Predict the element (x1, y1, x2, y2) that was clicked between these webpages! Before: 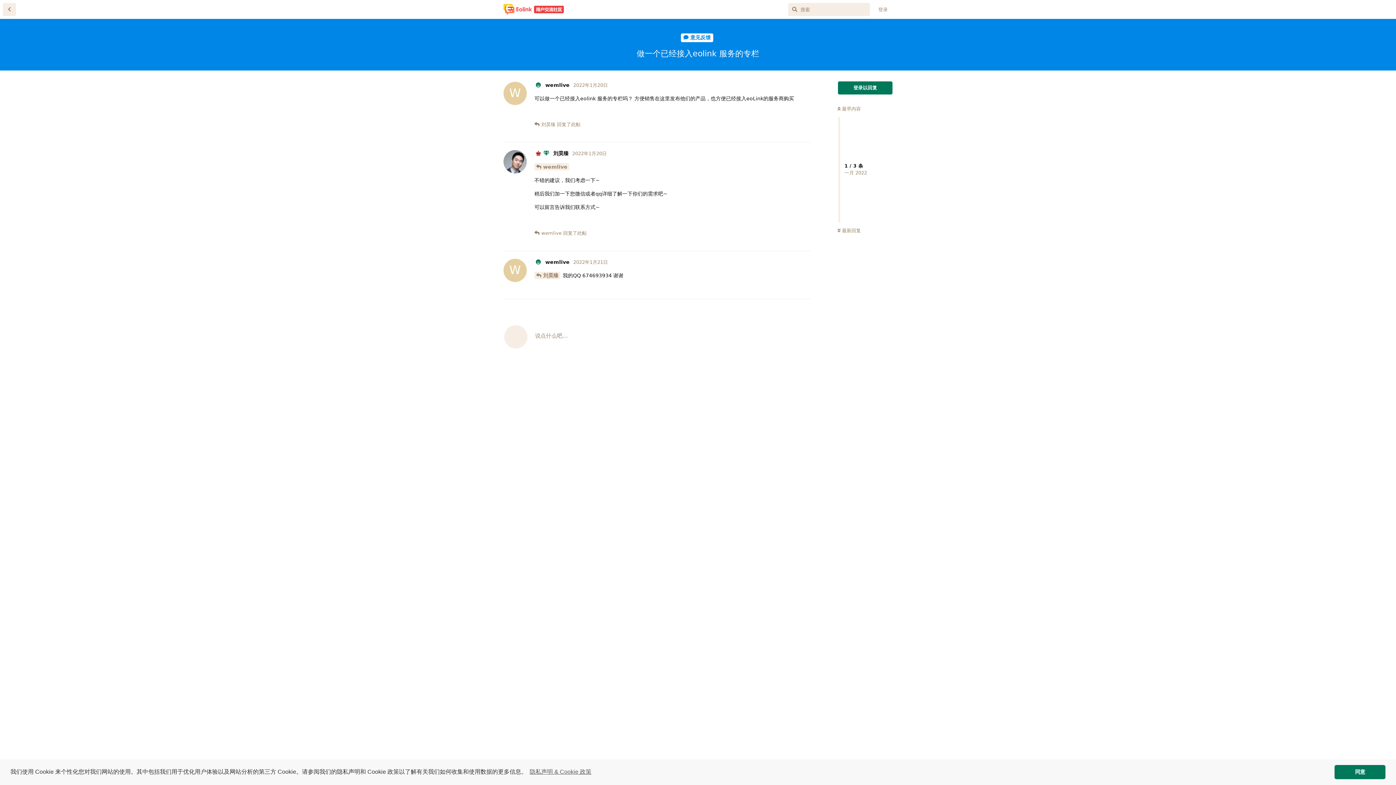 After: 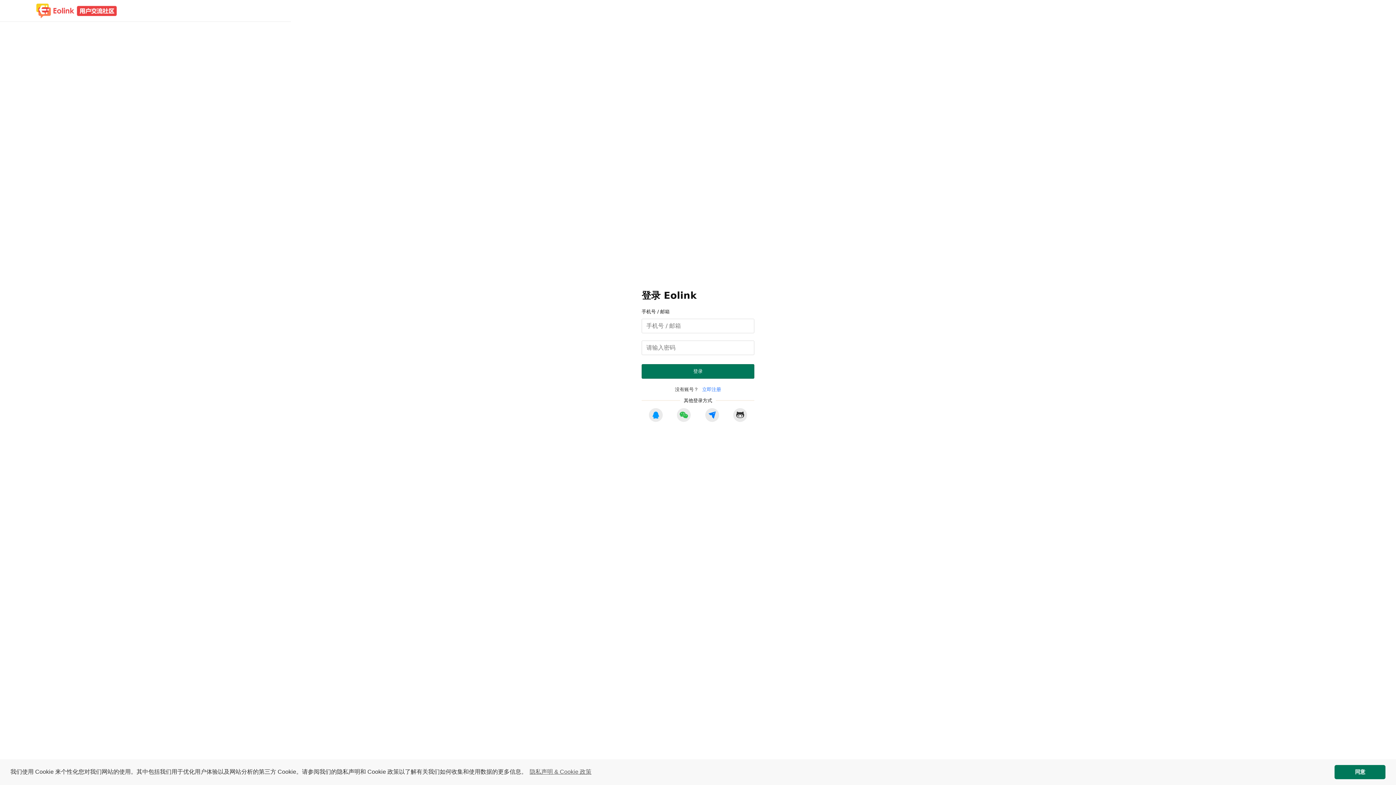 Action: bbox: (792, 214, 810, 227) label: 回复